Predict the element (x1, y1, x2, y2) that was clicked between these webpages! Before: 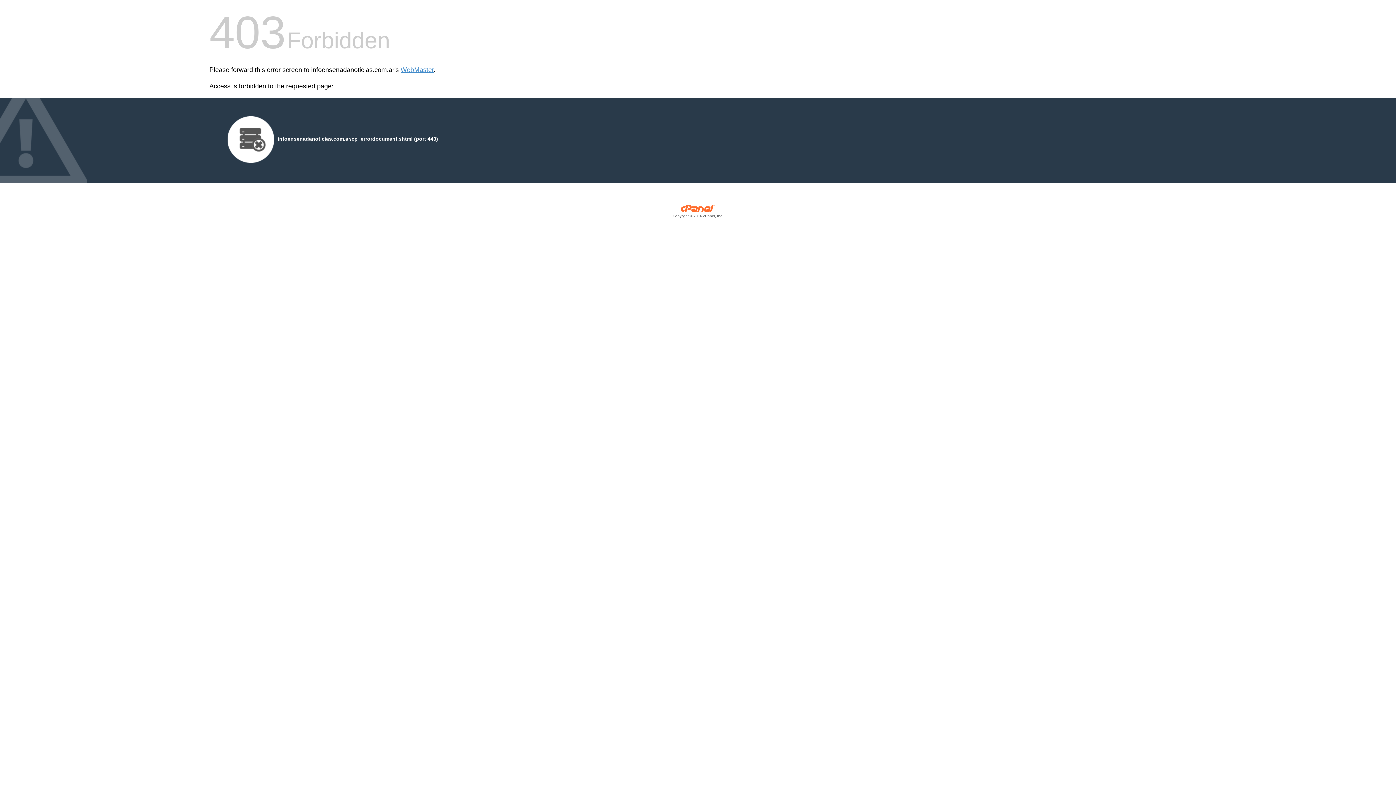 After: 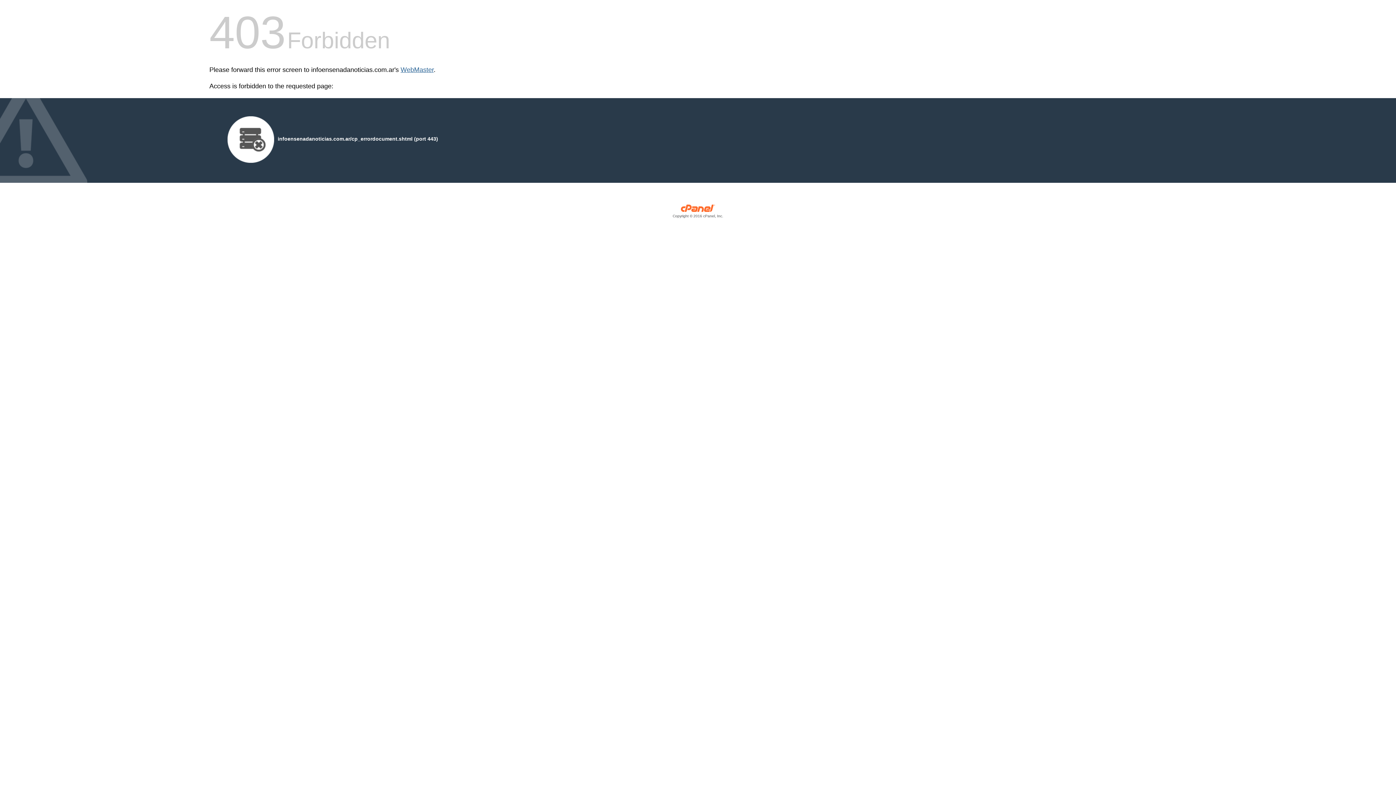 Action: bbox: (400, 66, 433, 73) label: WebMaster